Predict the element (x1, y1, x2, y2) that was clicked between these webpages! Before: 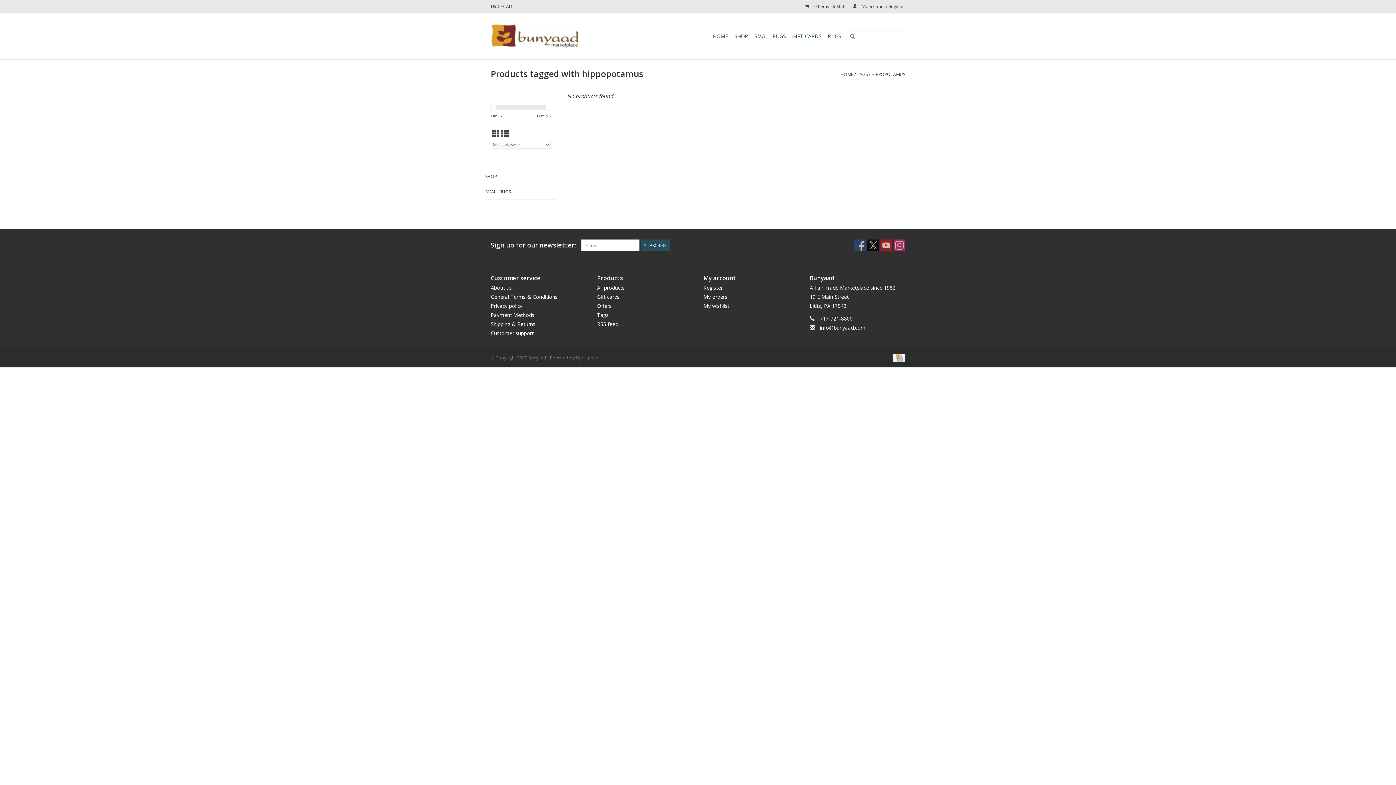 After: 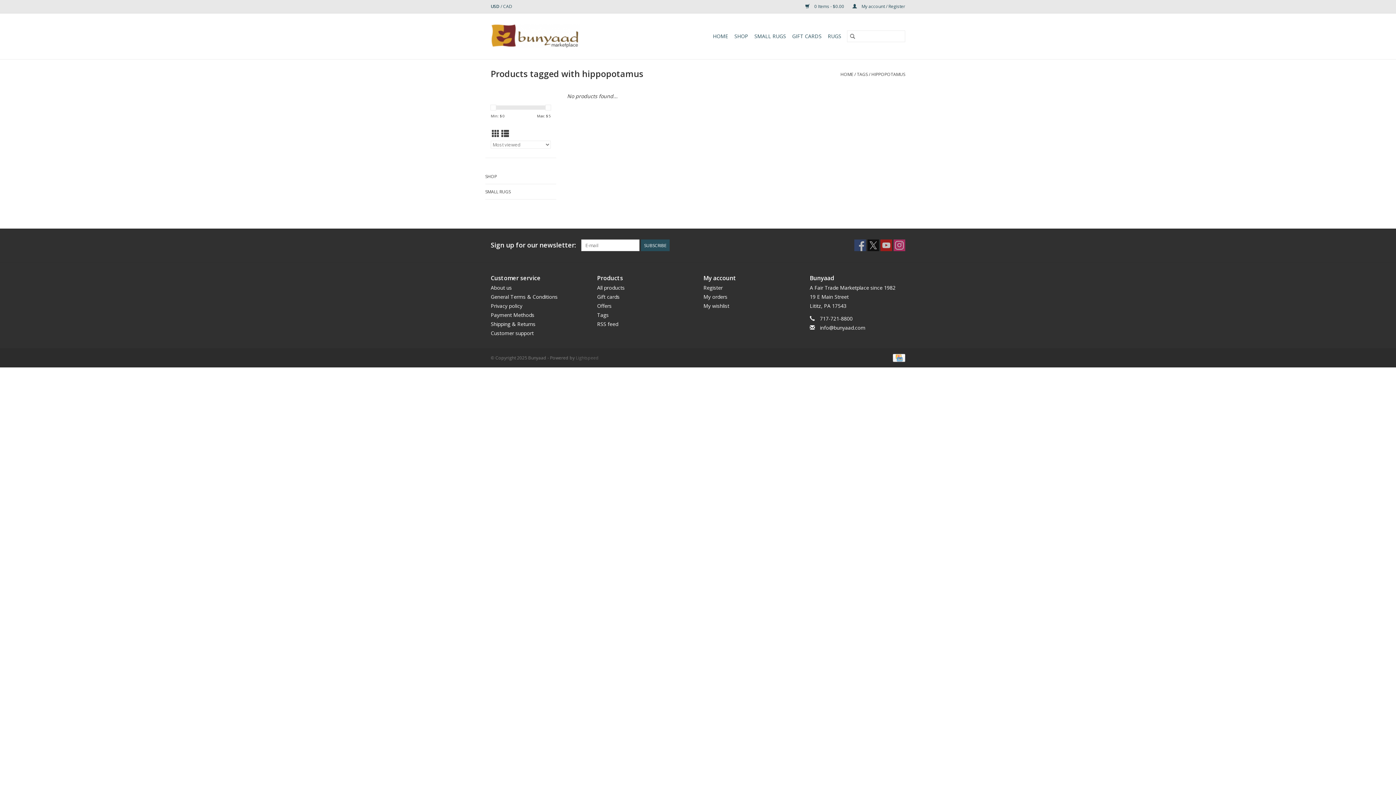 Action: bbox: (871, 71, 905, 77) label: HIPPOPOTAMUS